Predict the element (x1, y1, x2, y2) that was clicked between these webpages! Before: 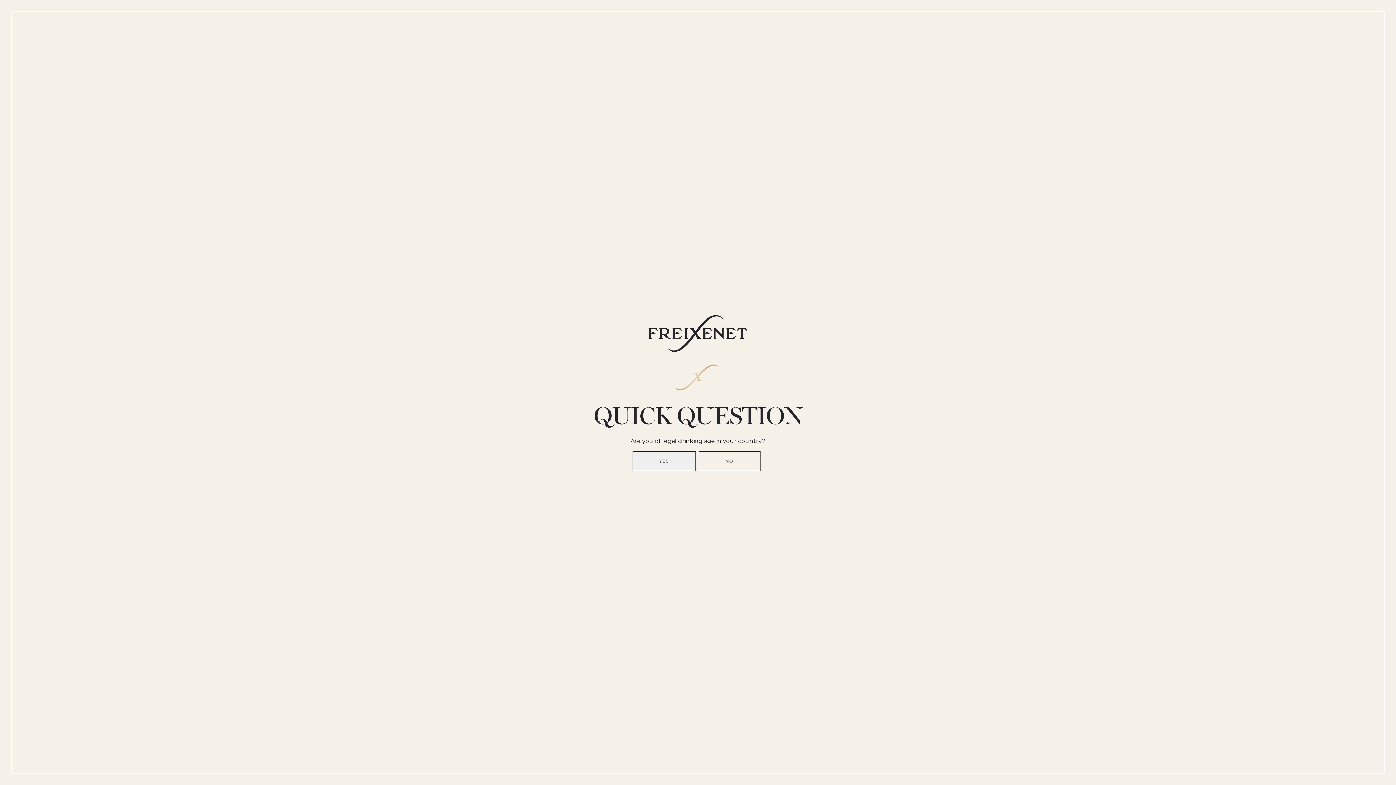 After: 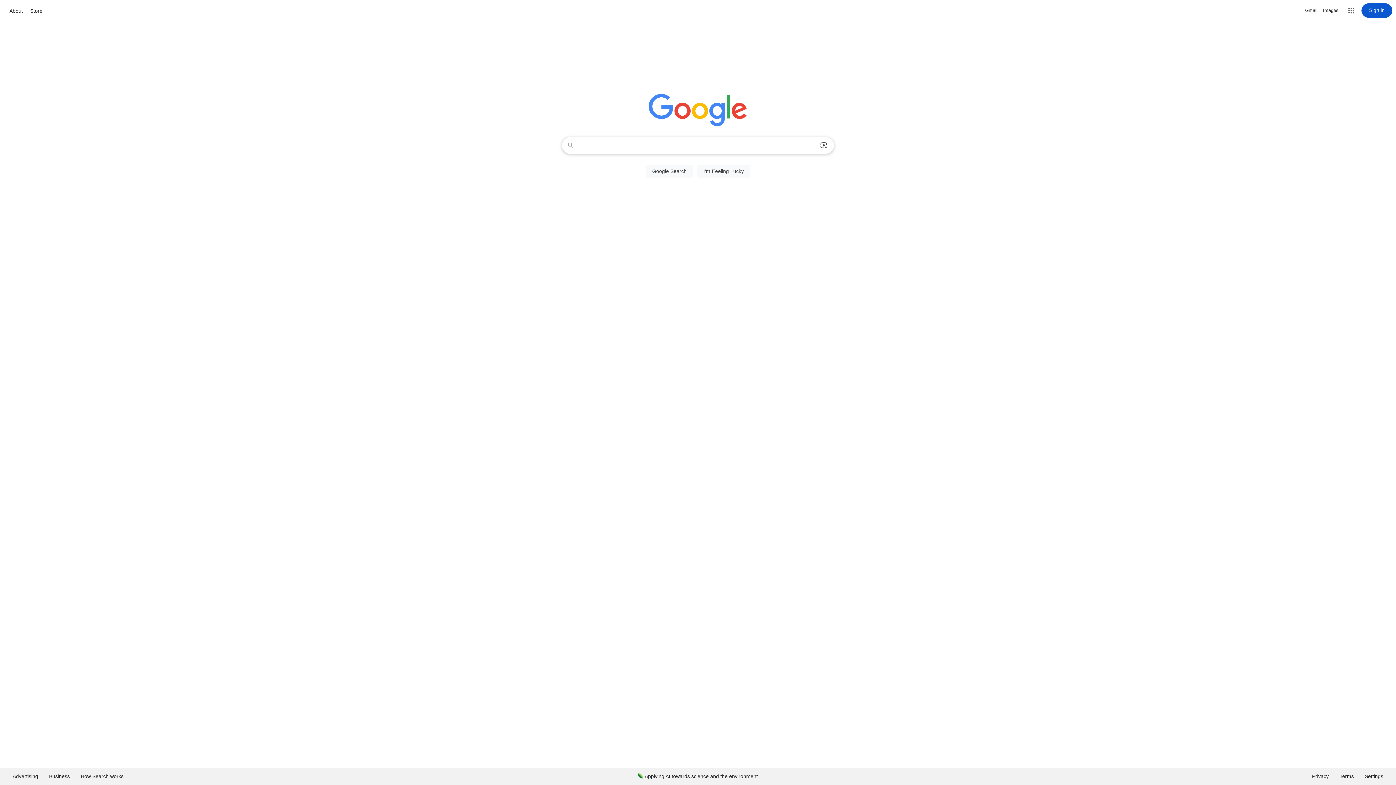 Action: label: NO bbox: (698, 451, 760, 471)